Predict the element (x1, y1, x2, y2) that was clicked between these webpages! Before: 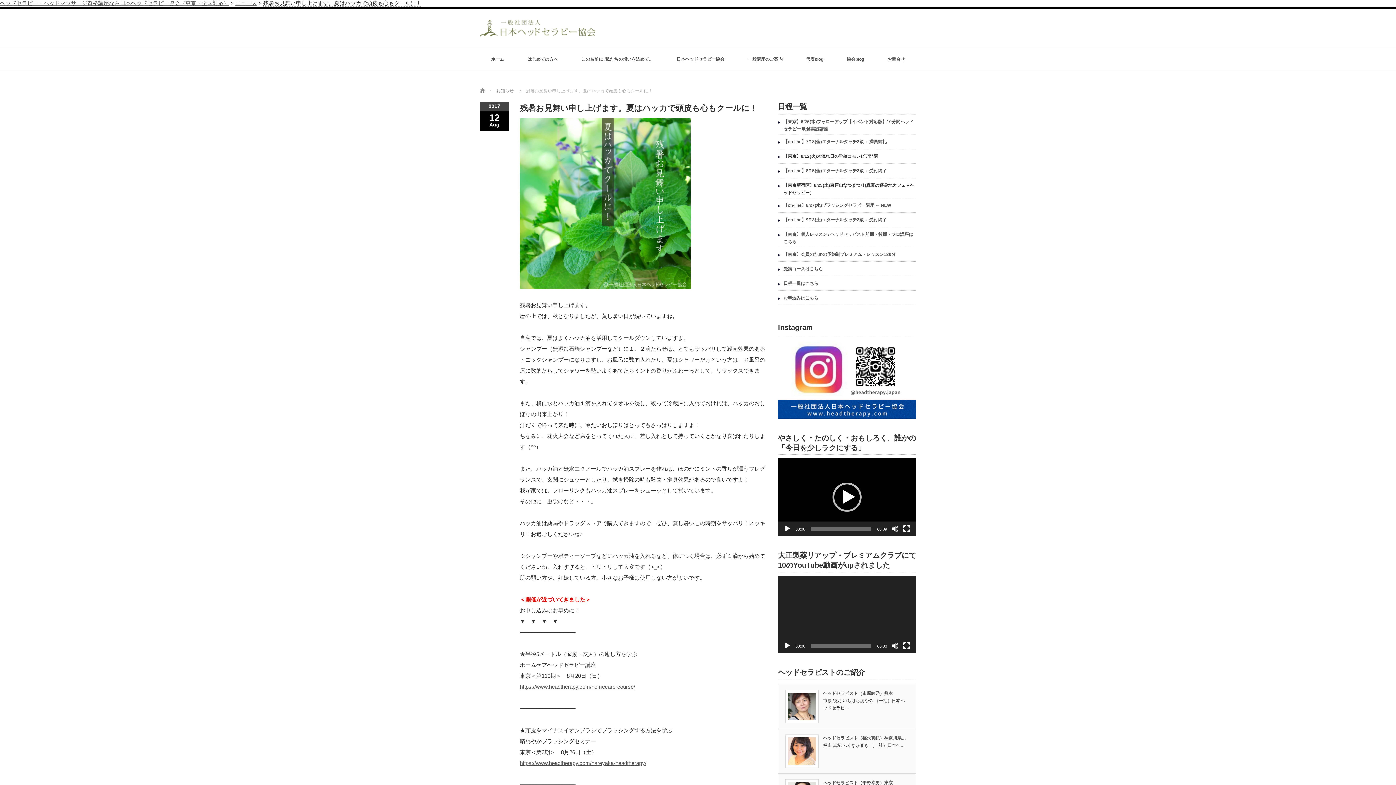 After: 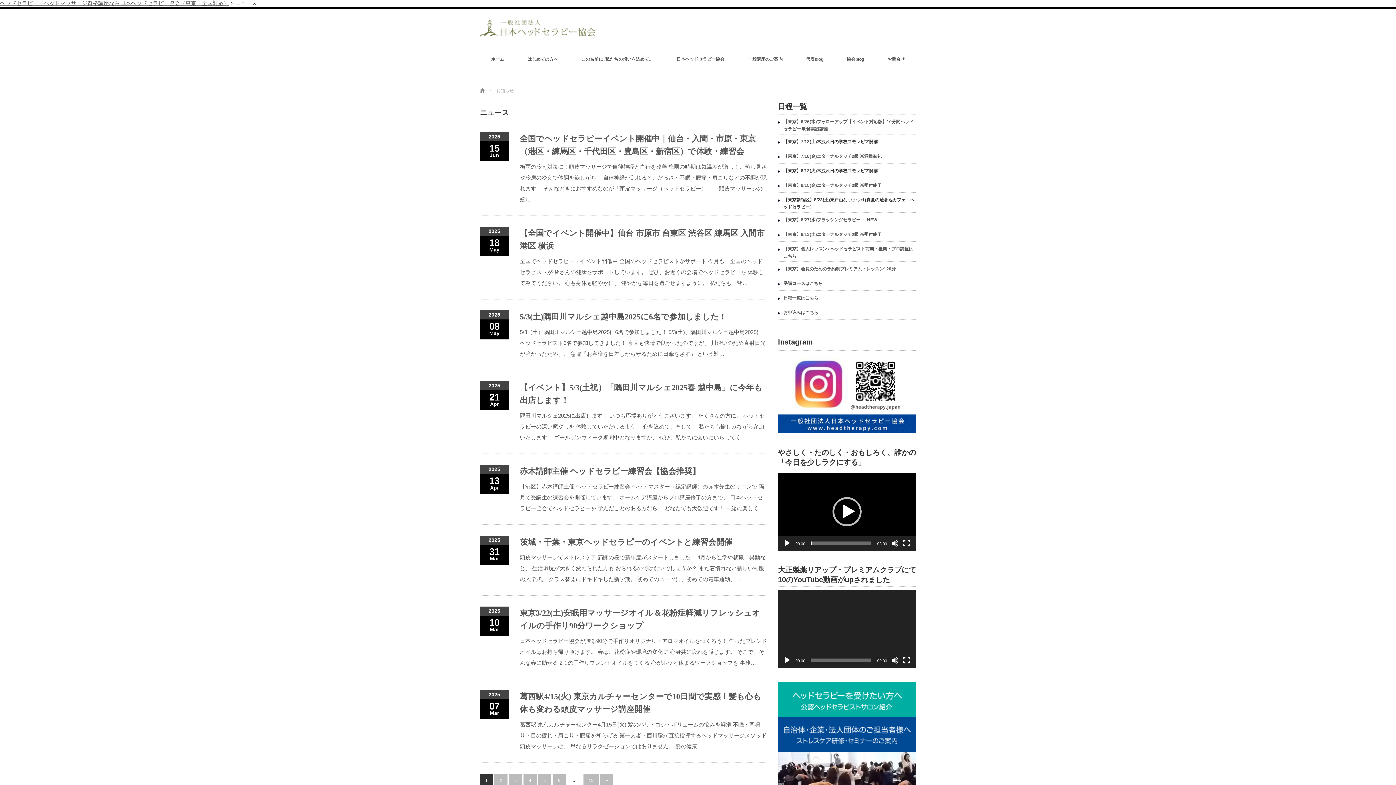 Action: bbox: (235, 0, 257, 6) label: ニュース